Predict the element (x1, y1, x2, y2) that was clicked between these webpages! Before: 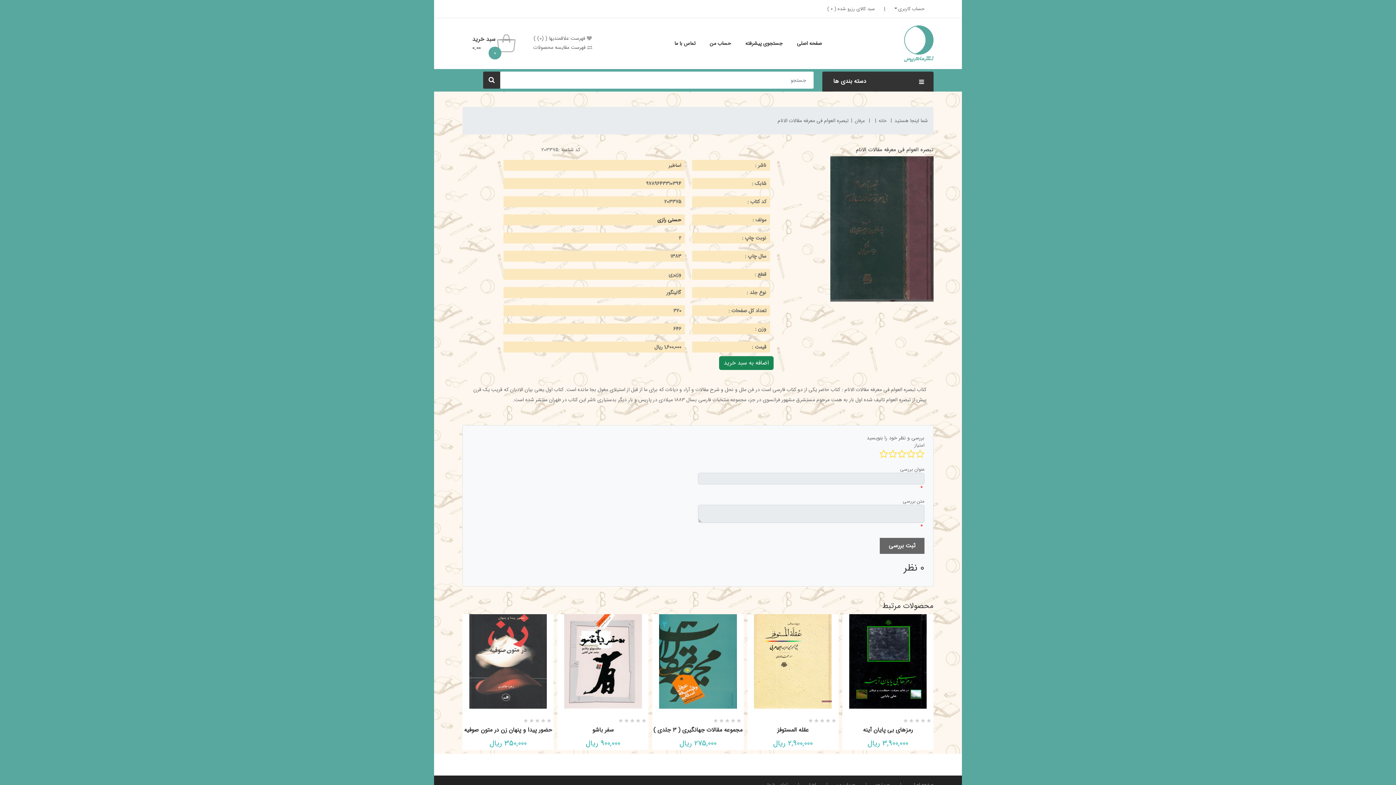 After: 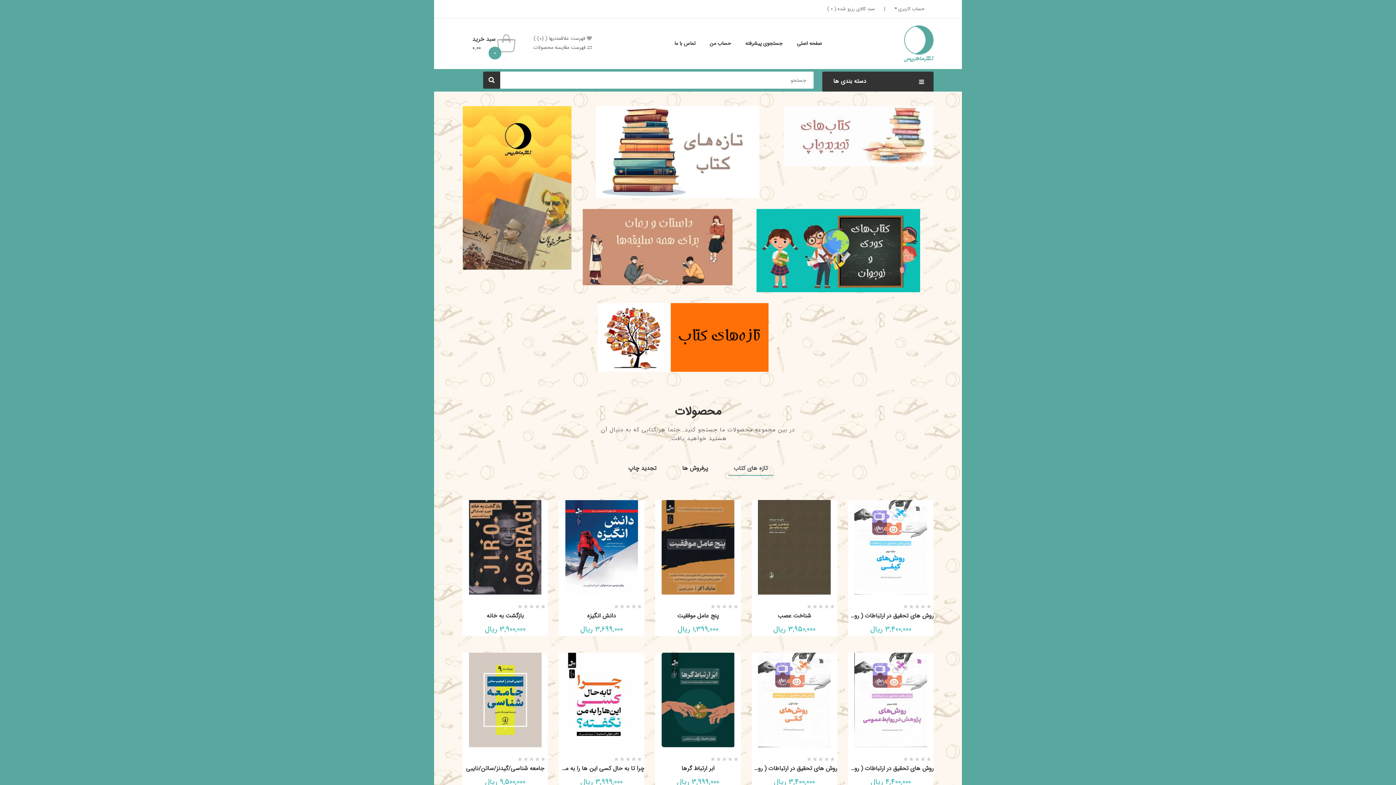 Action: bbox: (793, 34, 822, 52) label: صفحه اصلی